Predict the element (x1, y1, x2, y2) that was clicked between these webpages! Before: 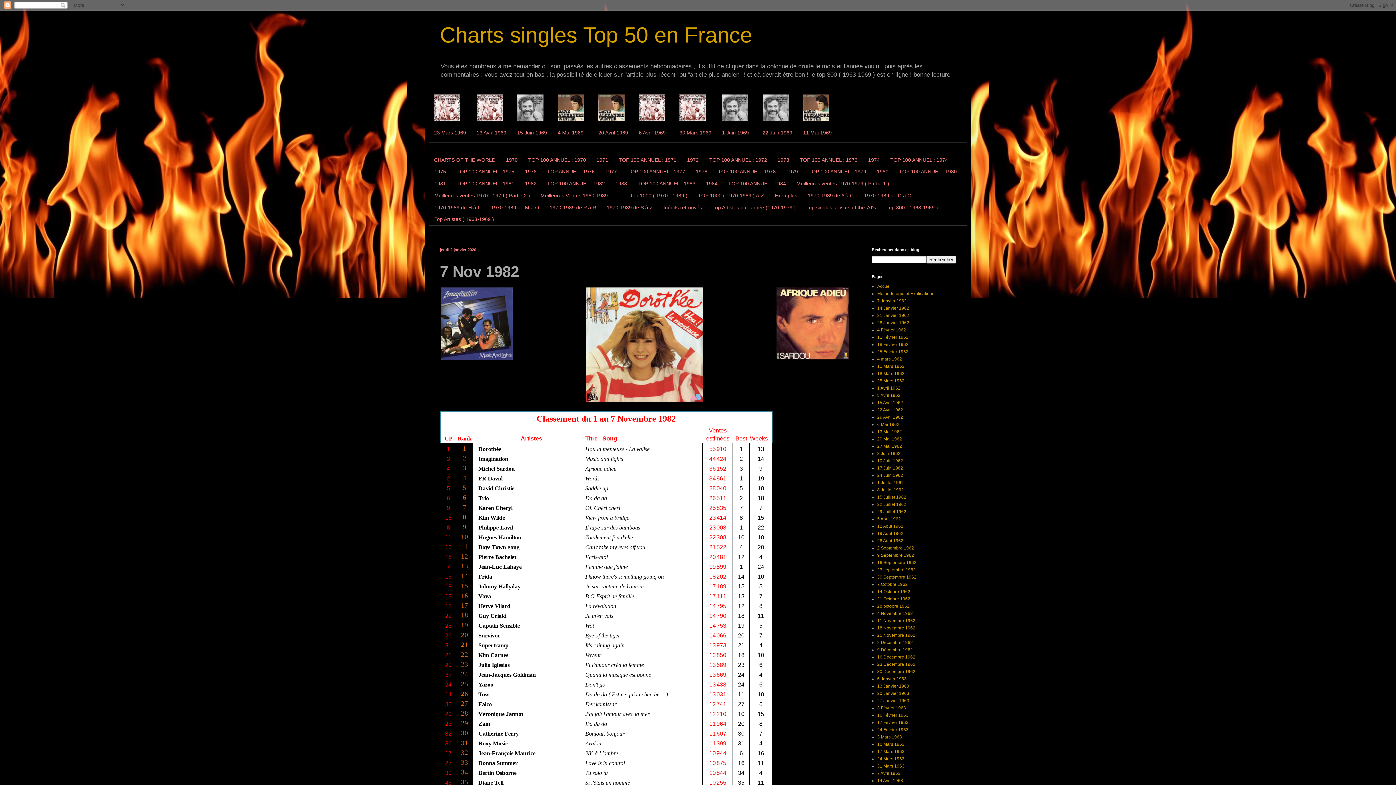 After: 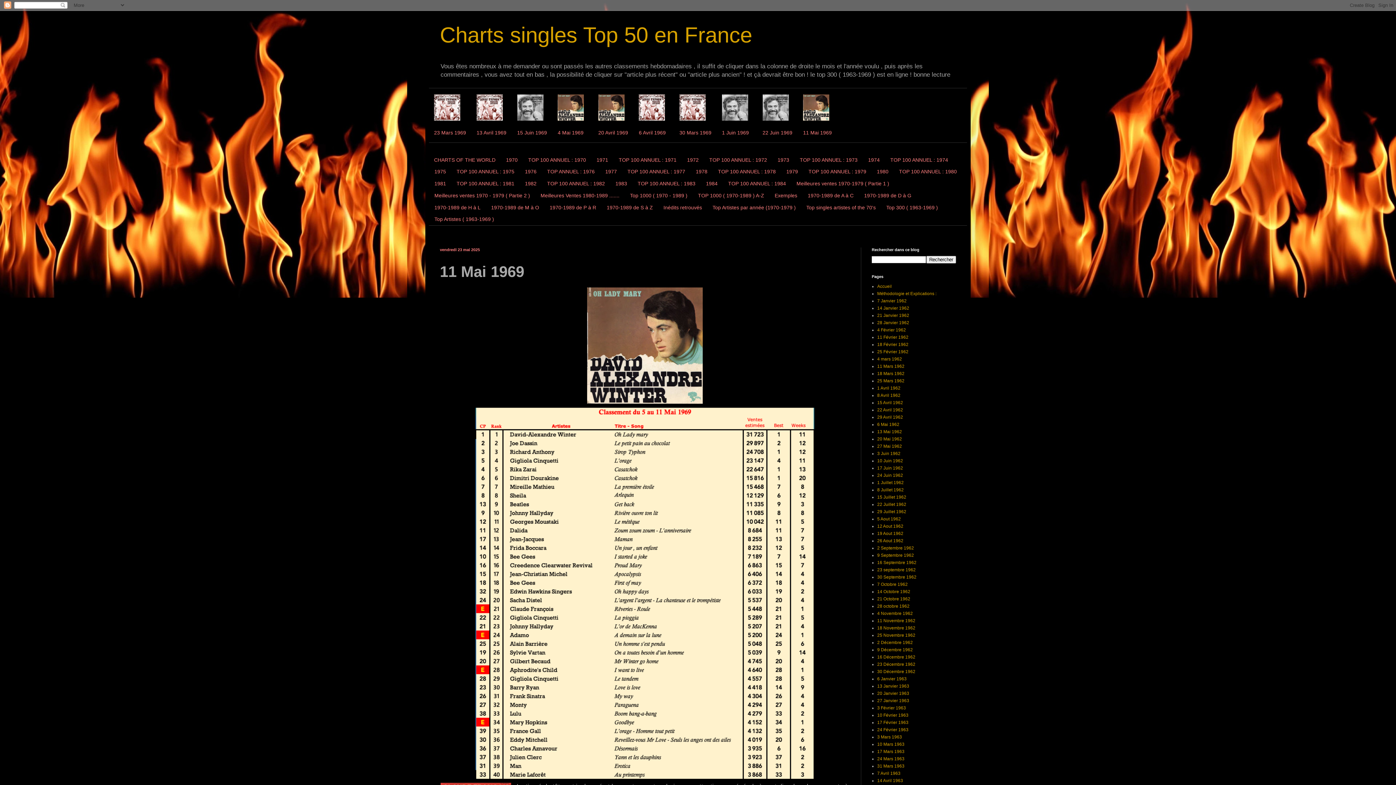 Action: label: 11 Mai 1969 bbox: (797, 126, 837, 138)